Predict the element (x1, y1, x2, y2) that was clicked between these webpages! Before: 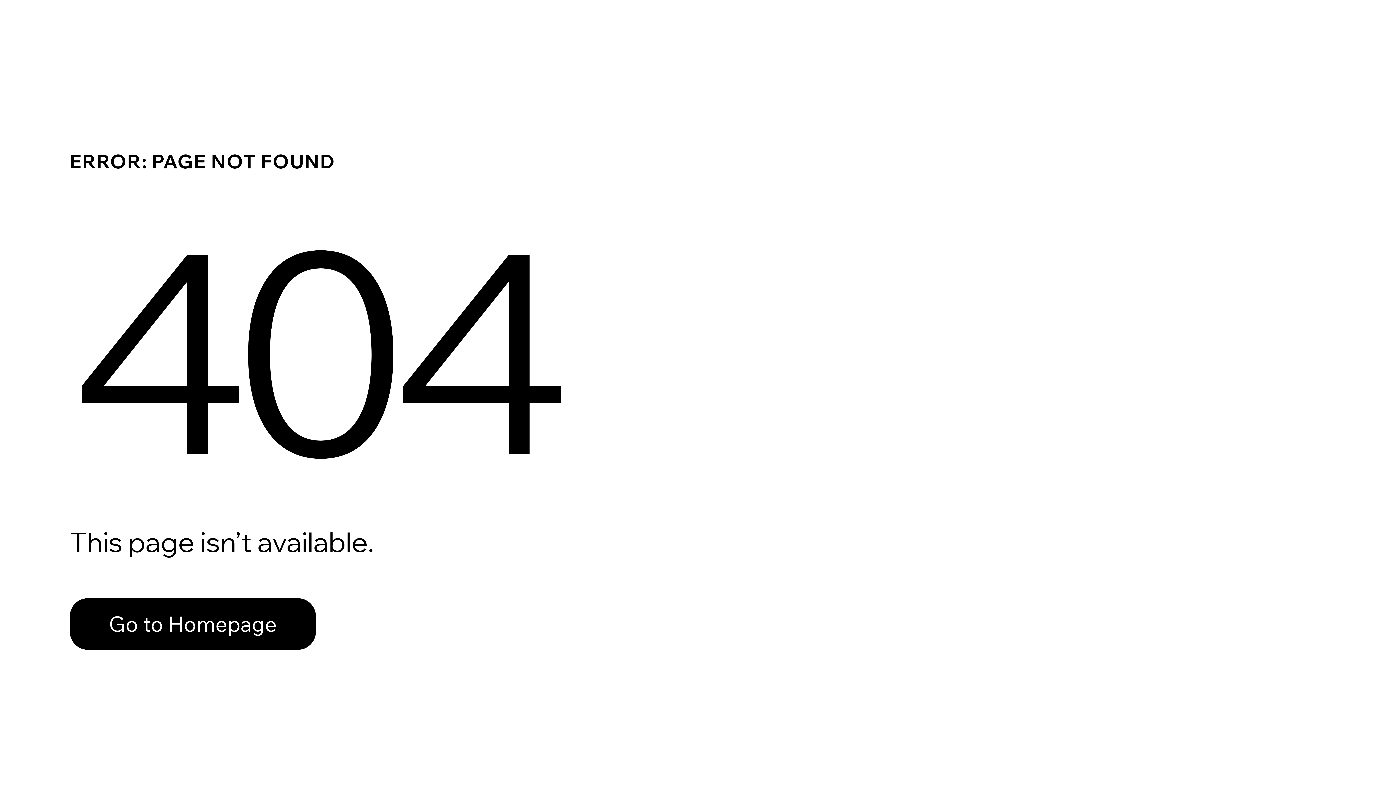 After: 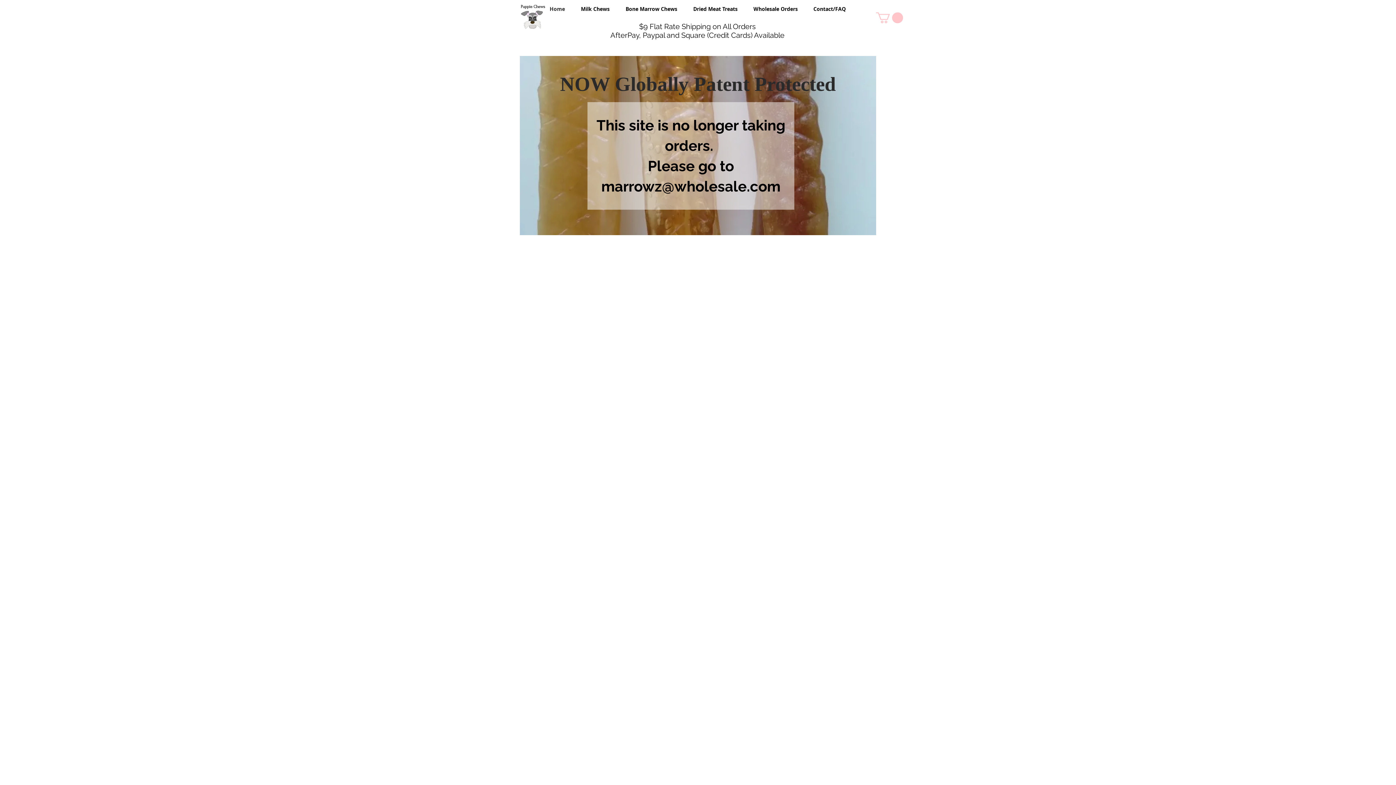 Action: bbox: (69, 582, 768, 659) label: Go to Homepage